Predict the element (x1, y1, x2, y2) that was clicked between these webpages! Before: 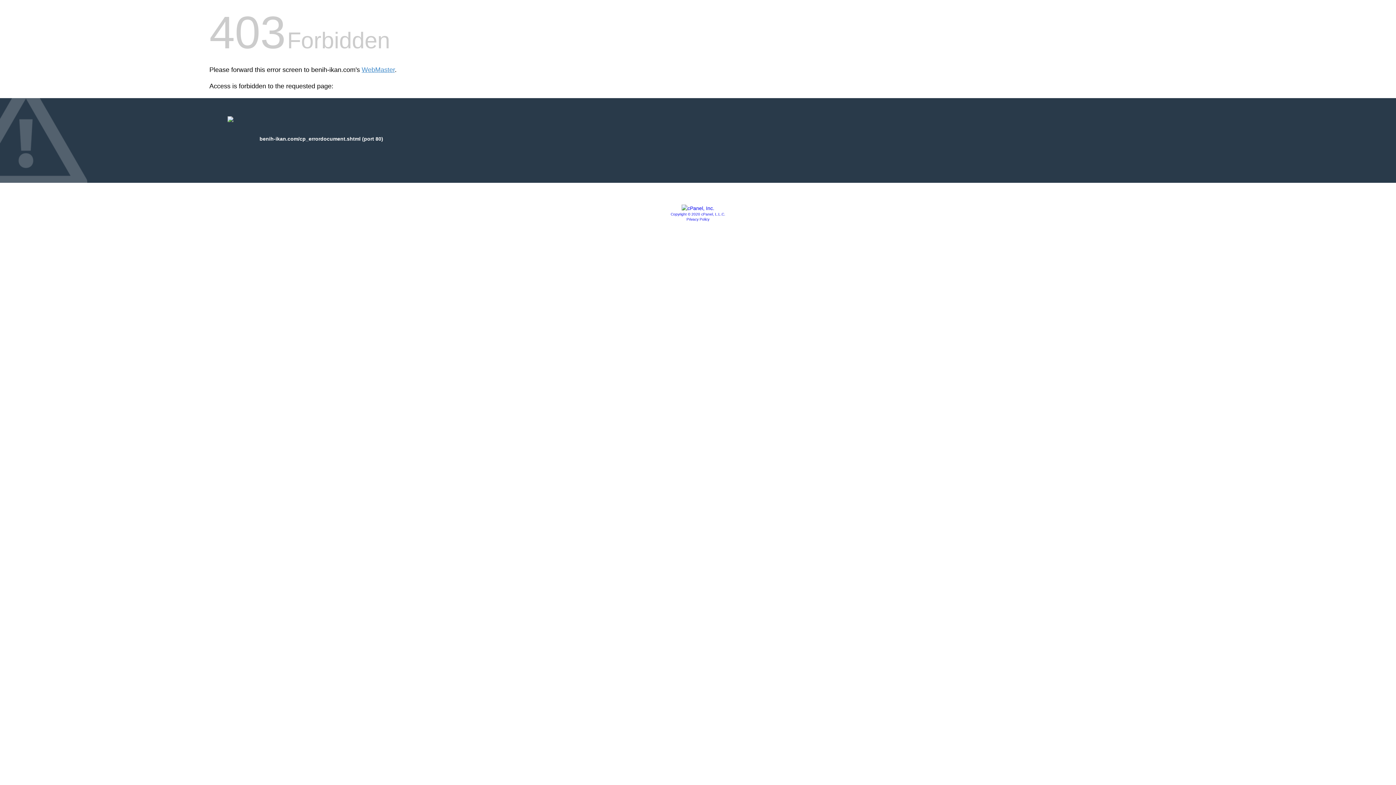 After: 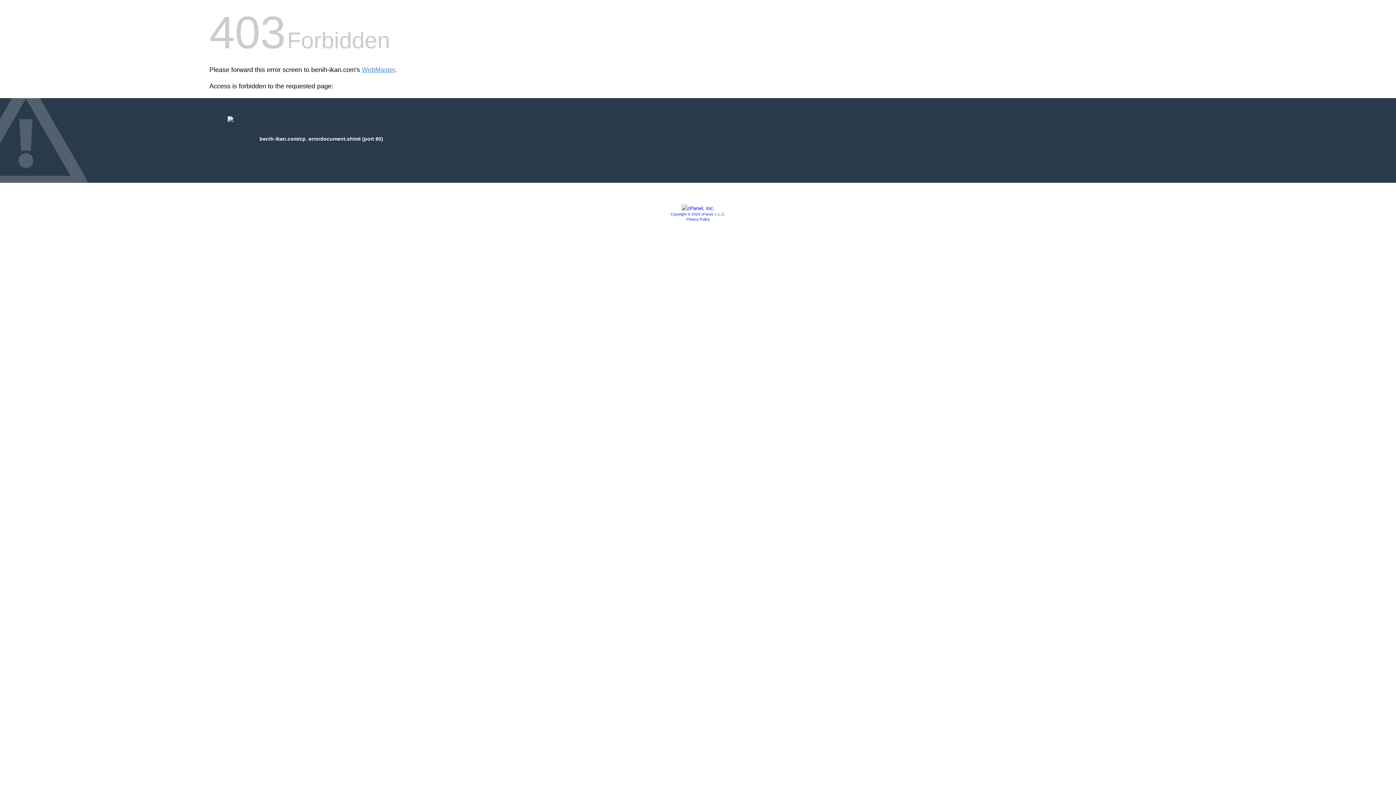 Action: bbox: (681, 205, 714, 211)